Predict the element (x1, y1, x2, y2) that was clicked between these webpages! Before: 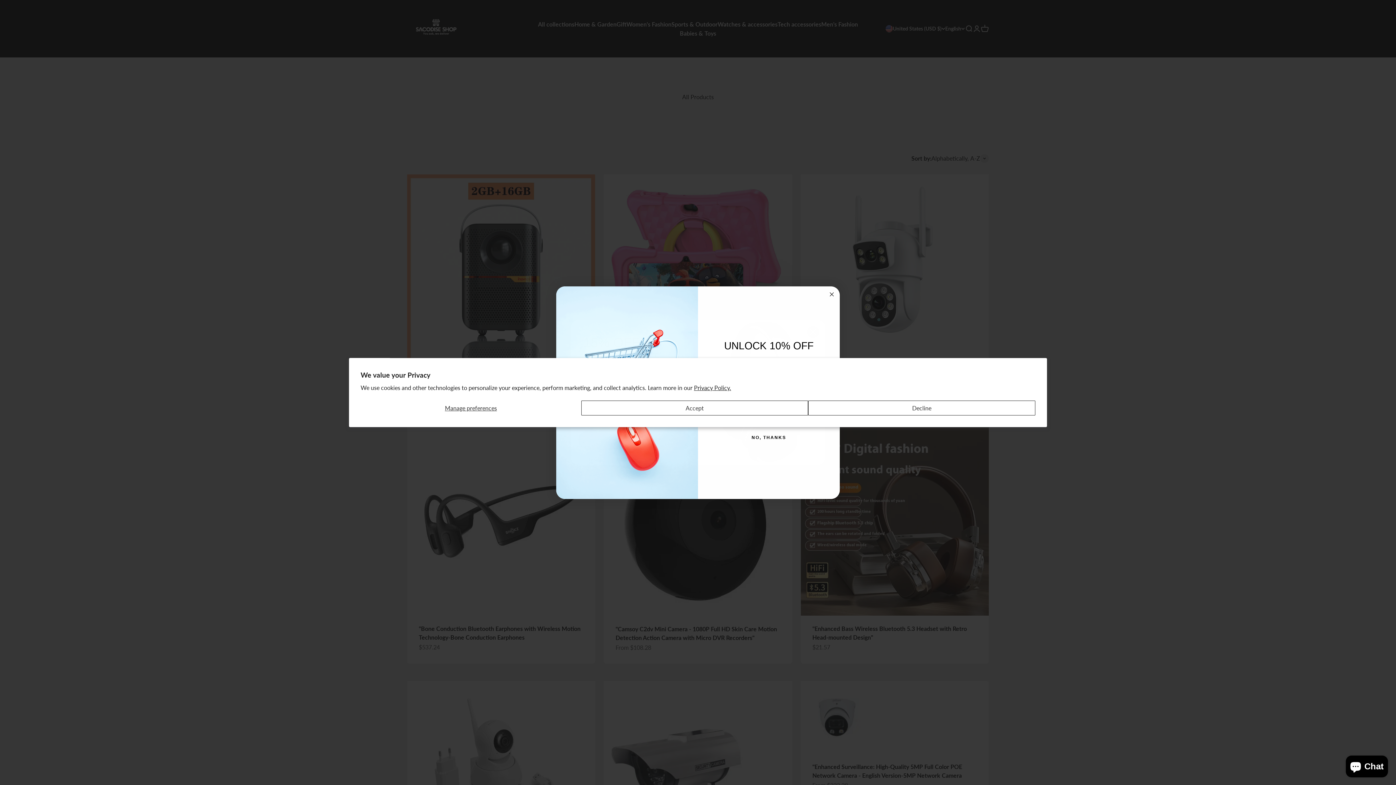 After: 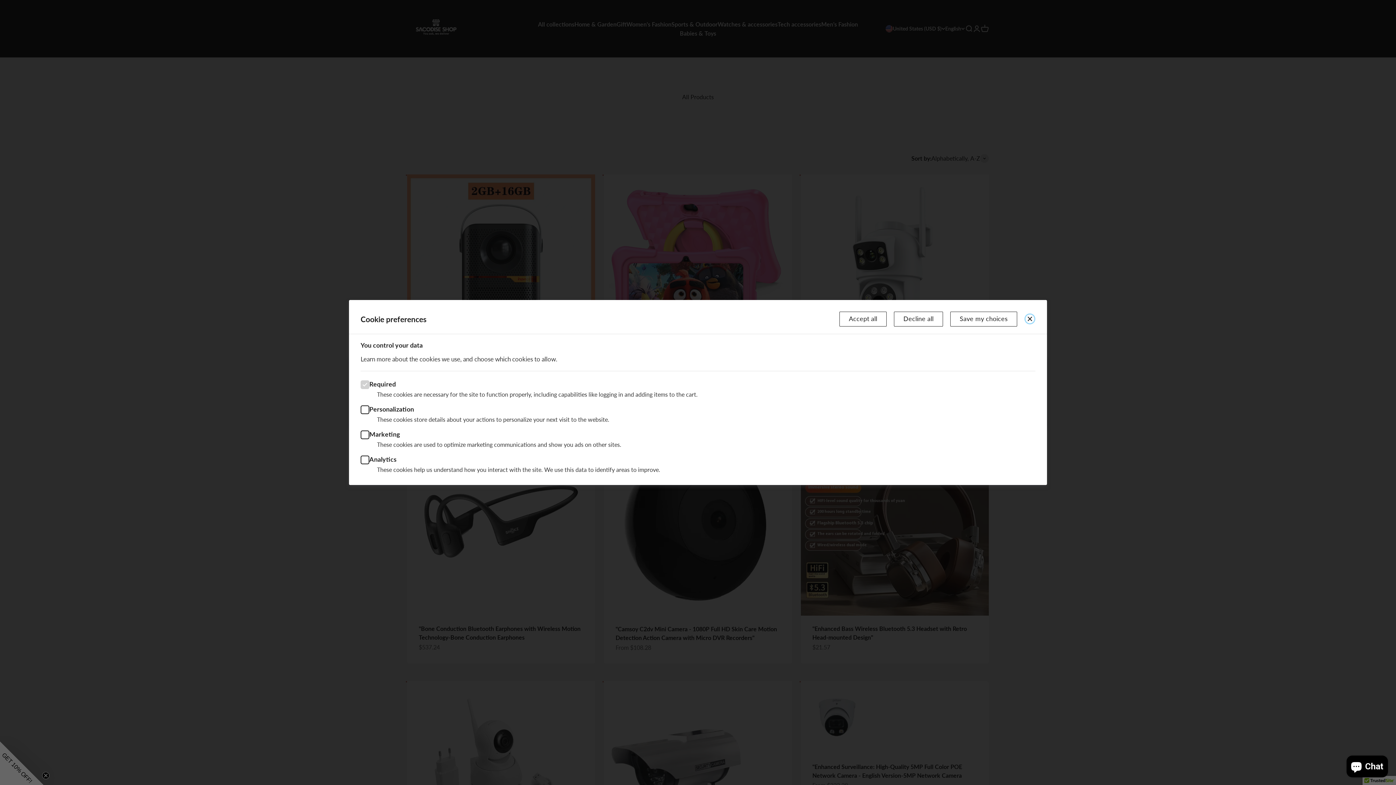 Action: bbox: (360, 400, 581, 415) label: Manage preferences